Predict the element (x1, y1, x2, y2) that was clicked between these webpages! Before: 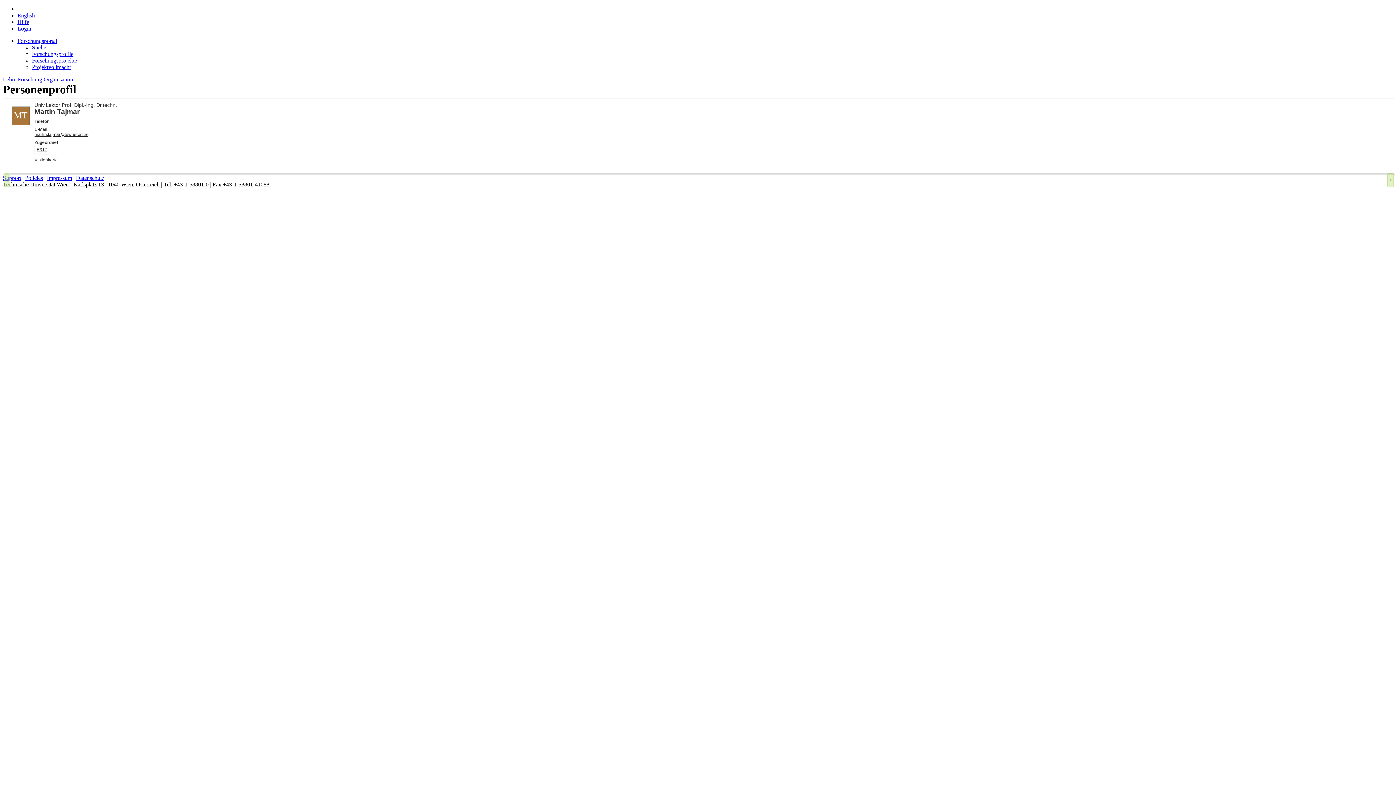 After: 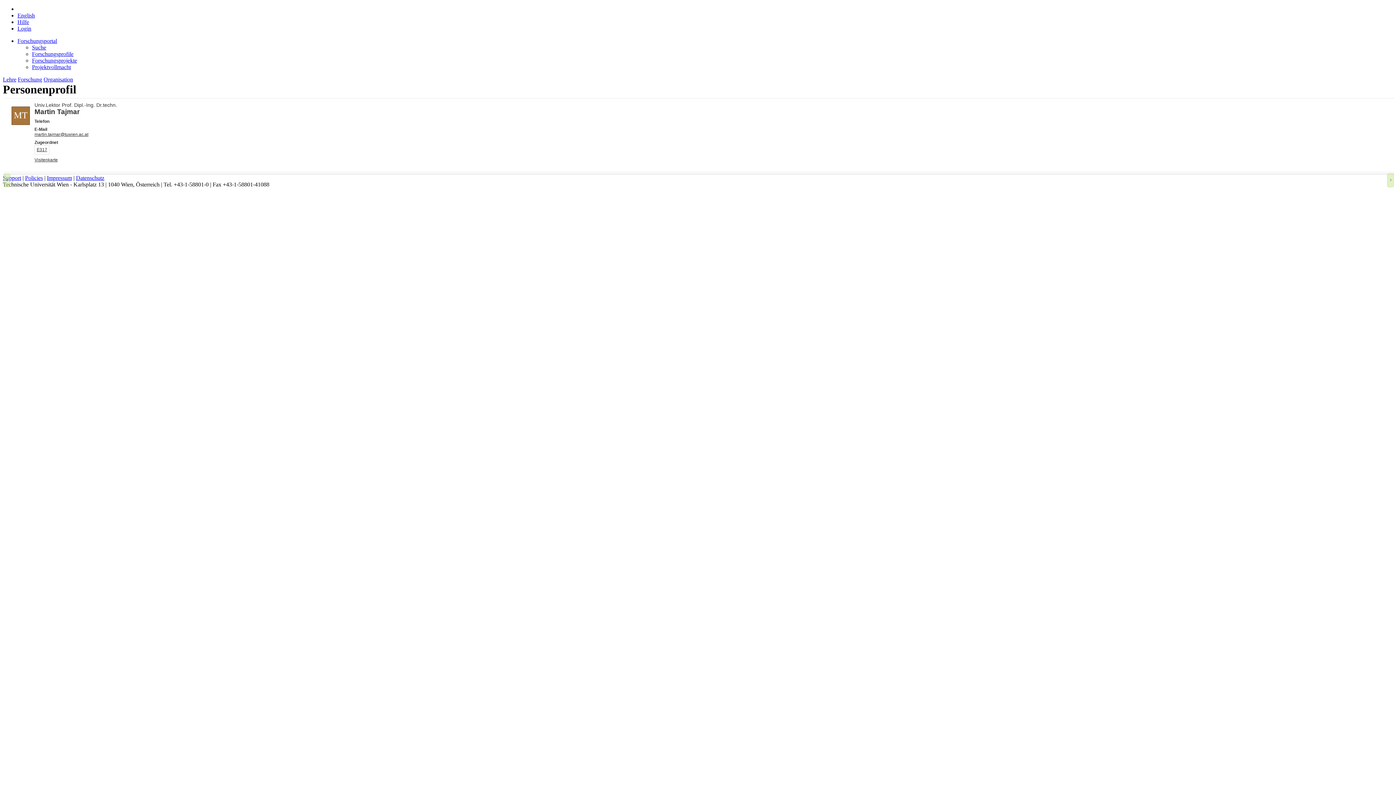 Action: bbox: (17, 18, 29, 25) label: Hilfe